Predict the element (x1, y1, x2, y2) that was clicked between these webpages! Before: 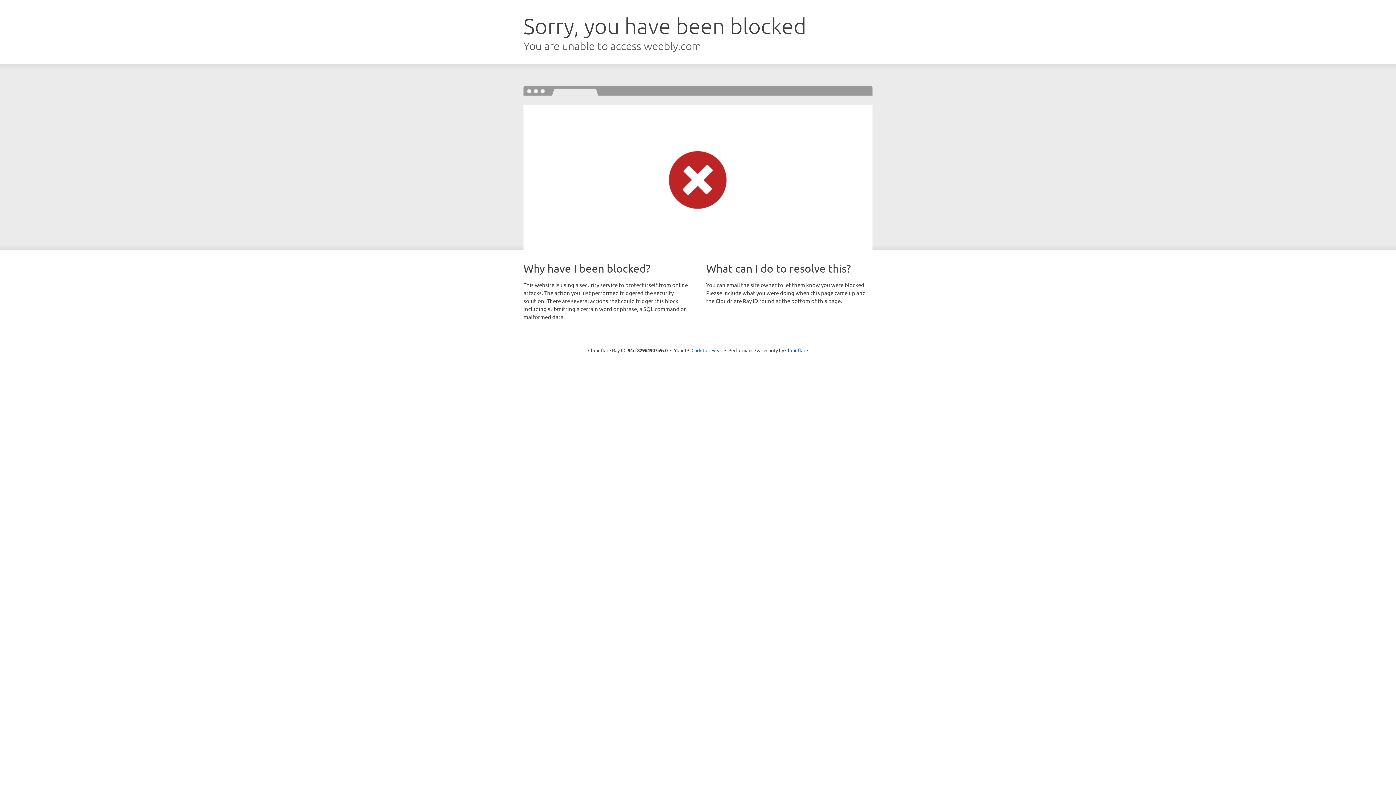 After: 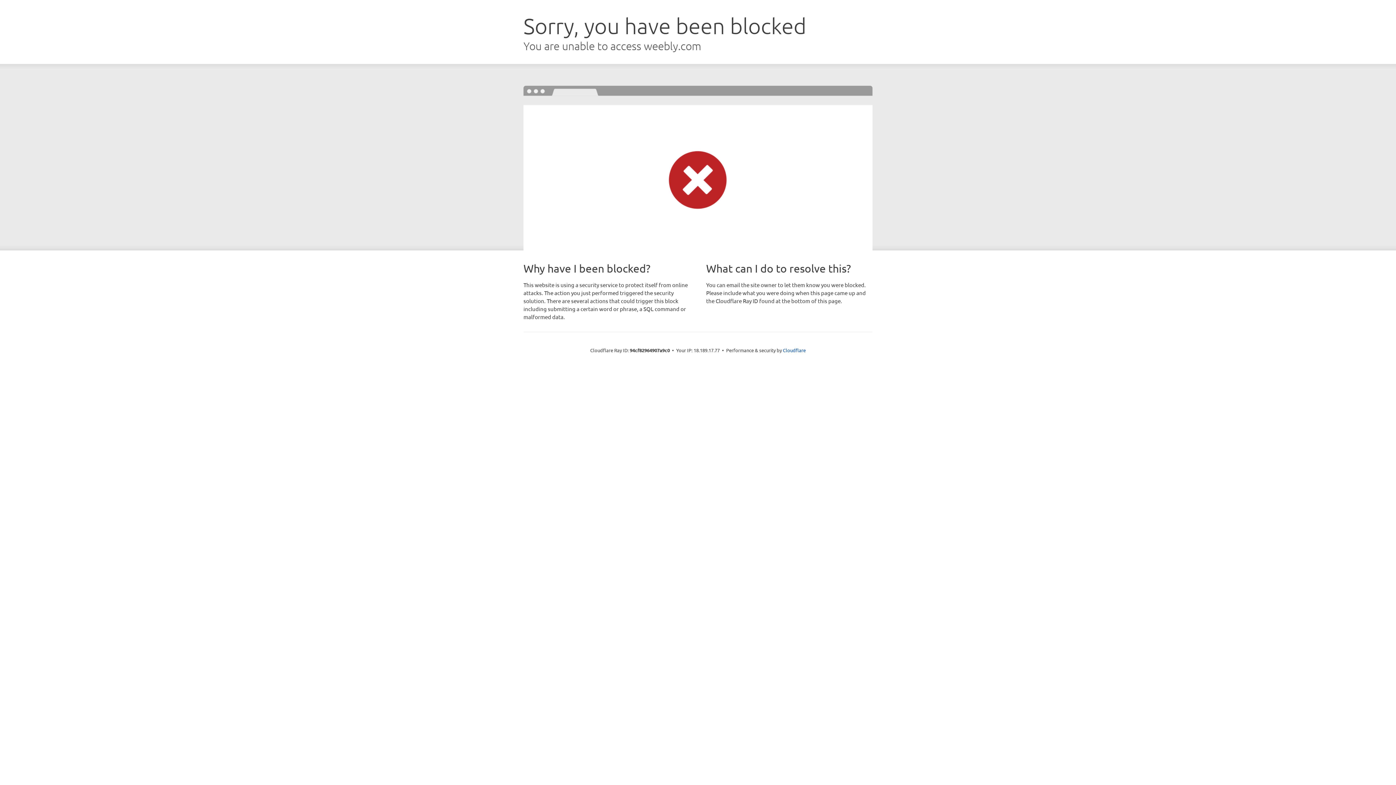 Action: label: Click to reveal bbox: (691, 346, 722, 353)